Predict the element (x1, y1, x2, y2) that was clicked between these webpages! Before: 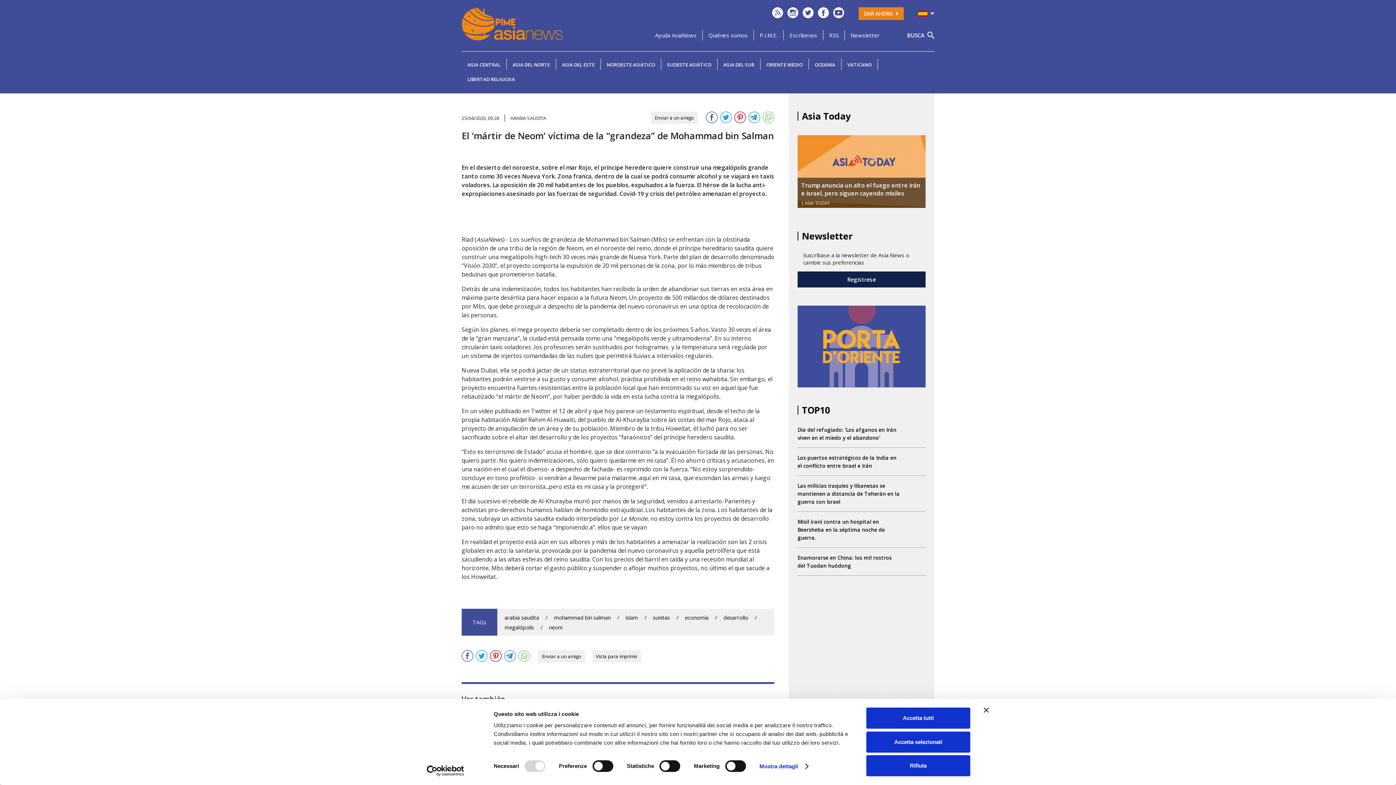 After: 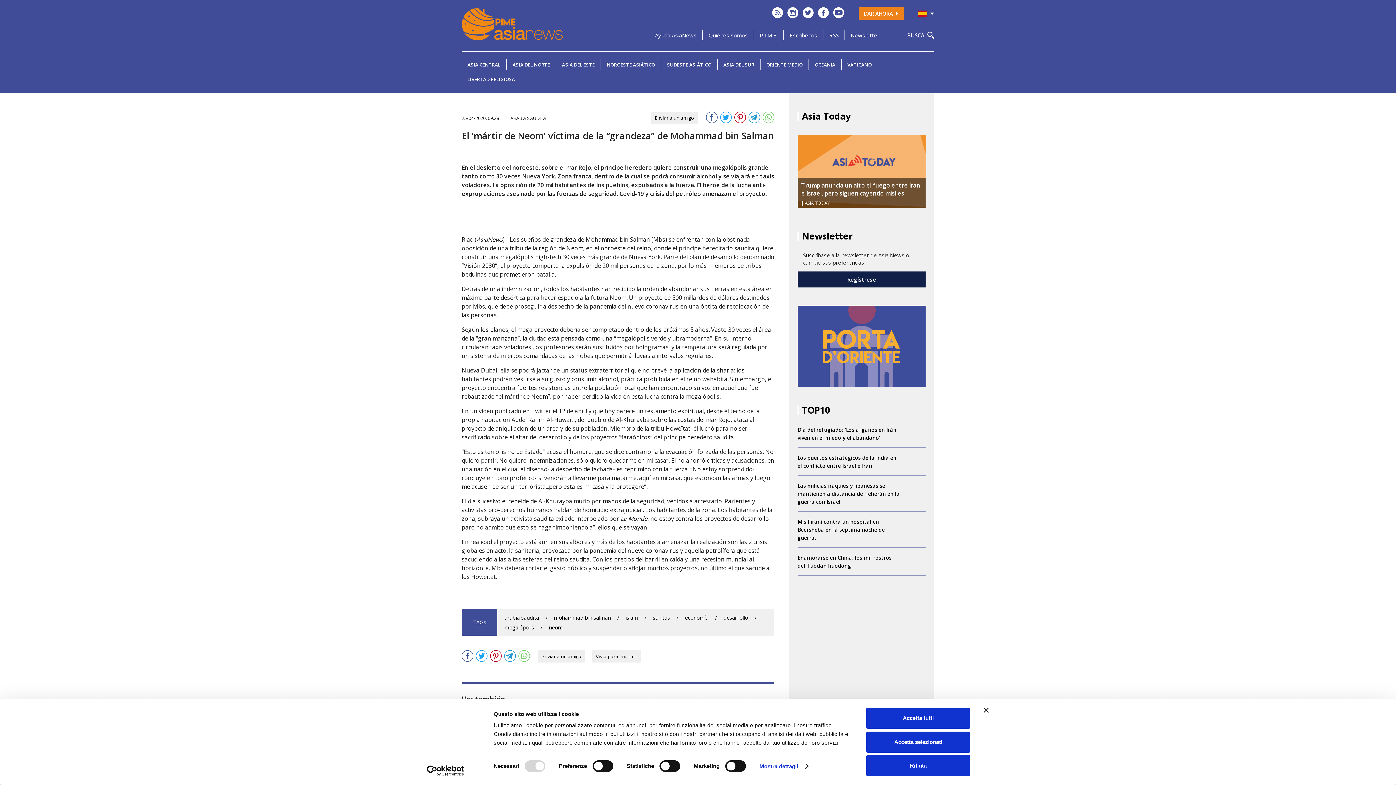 Action: label: DAR AHORA bbox: (858, 7, 904, 20)